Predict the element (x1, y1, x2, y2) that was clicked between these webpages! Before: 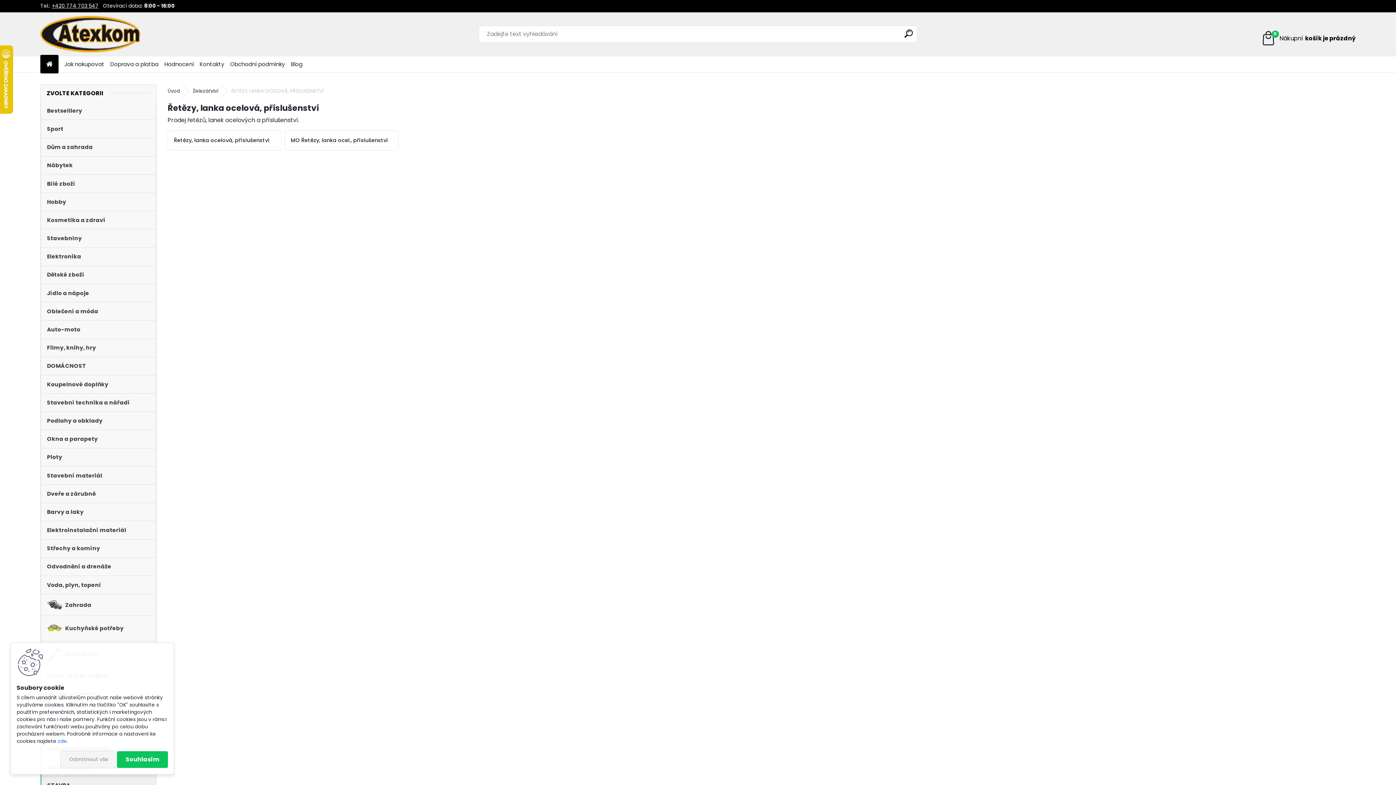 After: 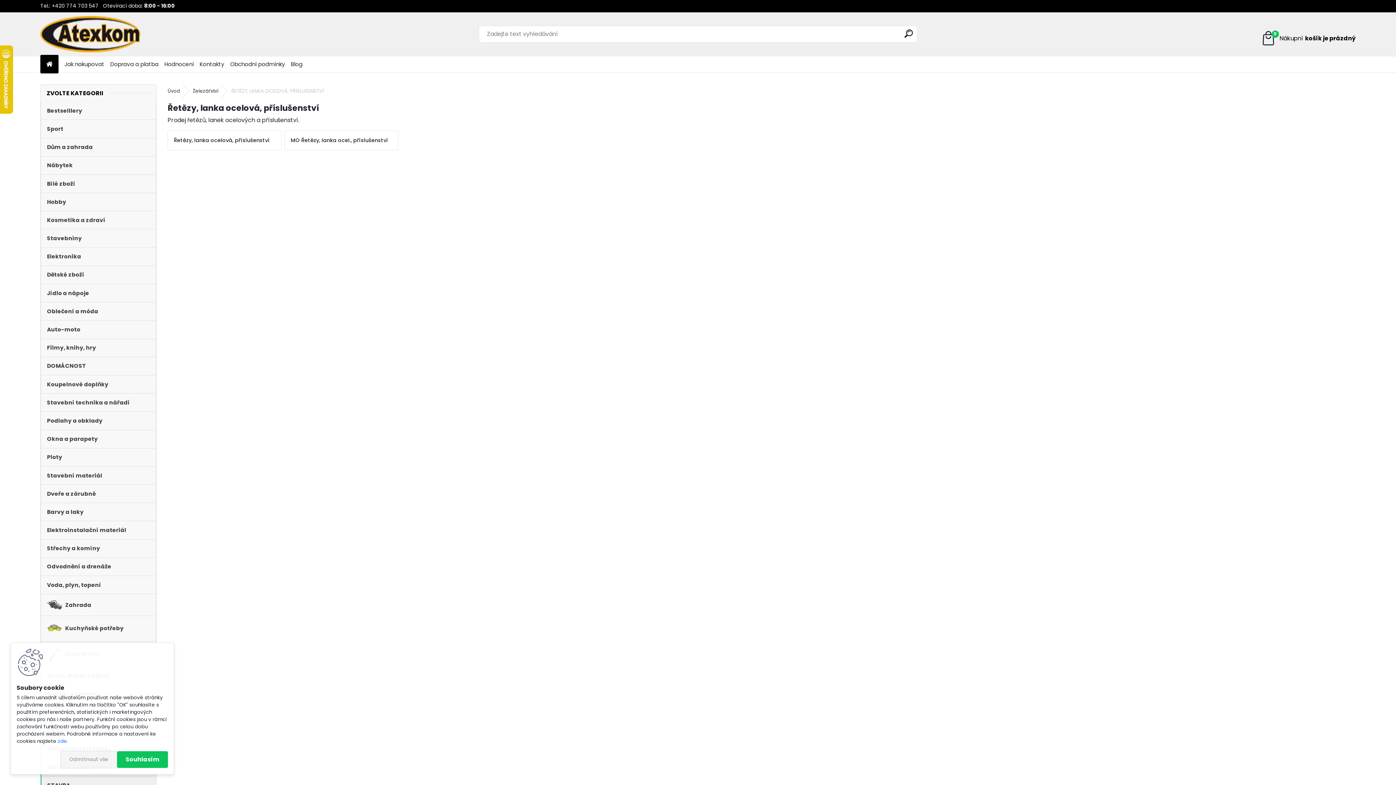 Action: label: +420 774 703 547 bbox: (51, 2, 98, 9)